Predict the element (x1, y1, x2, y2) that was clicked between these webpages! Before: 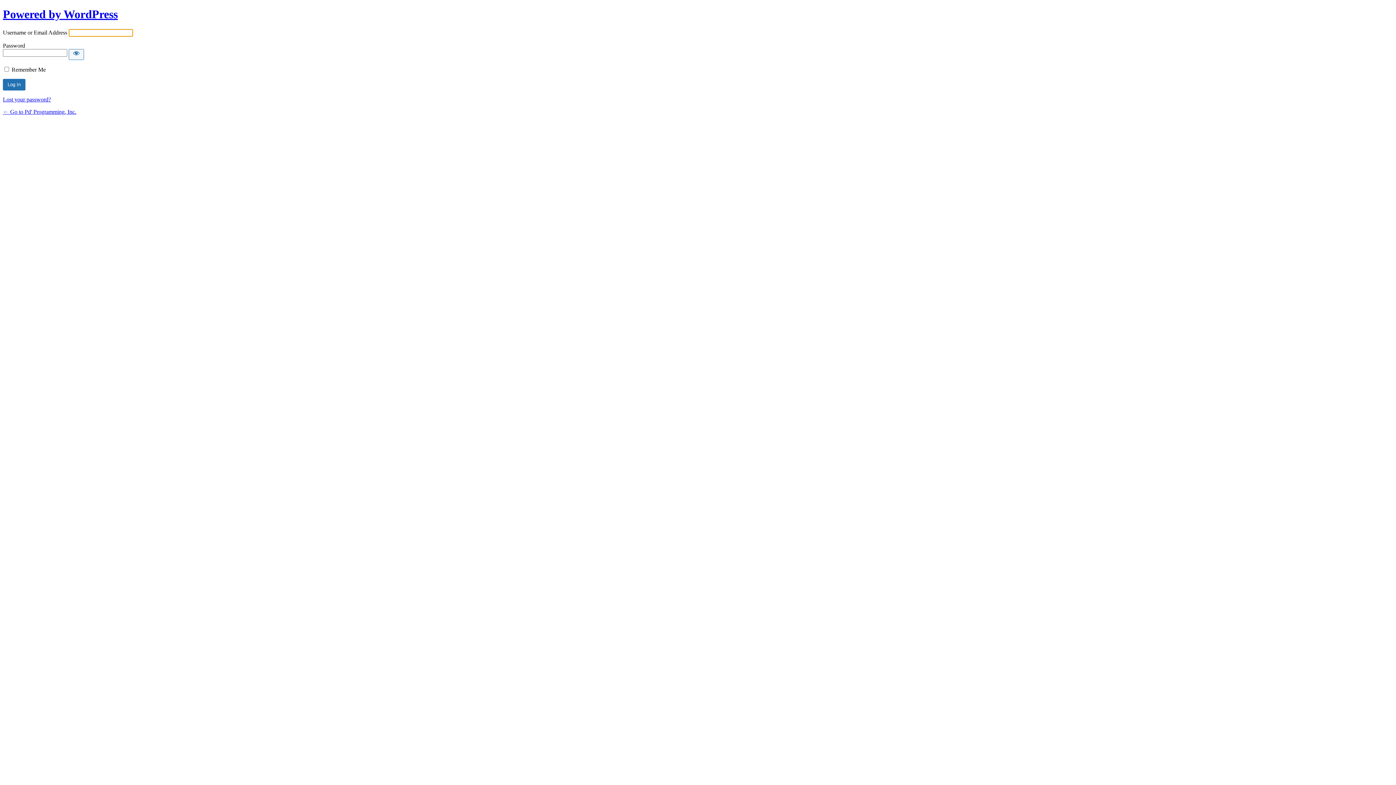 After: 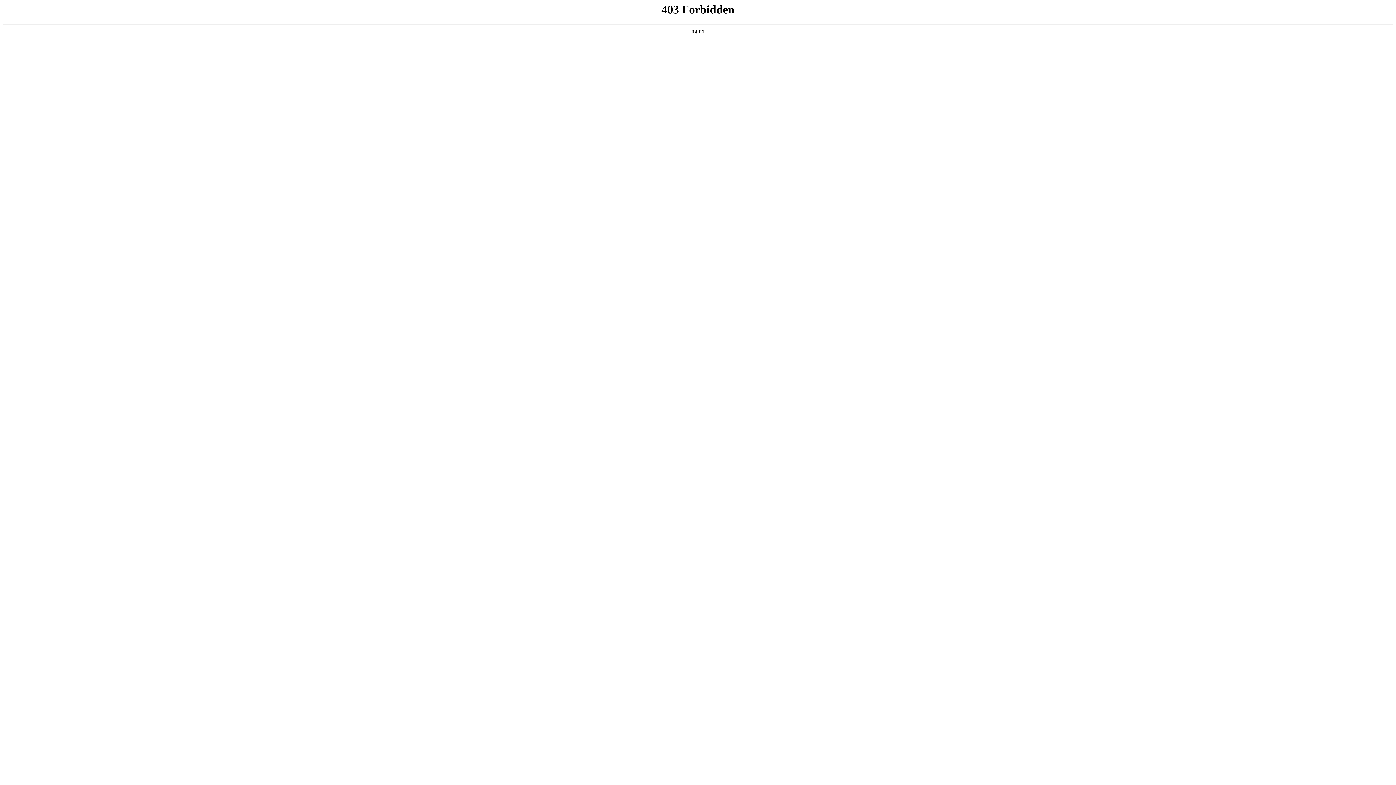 Action: label: Powered by WordPress bbox: (2, 7, 117, 20)